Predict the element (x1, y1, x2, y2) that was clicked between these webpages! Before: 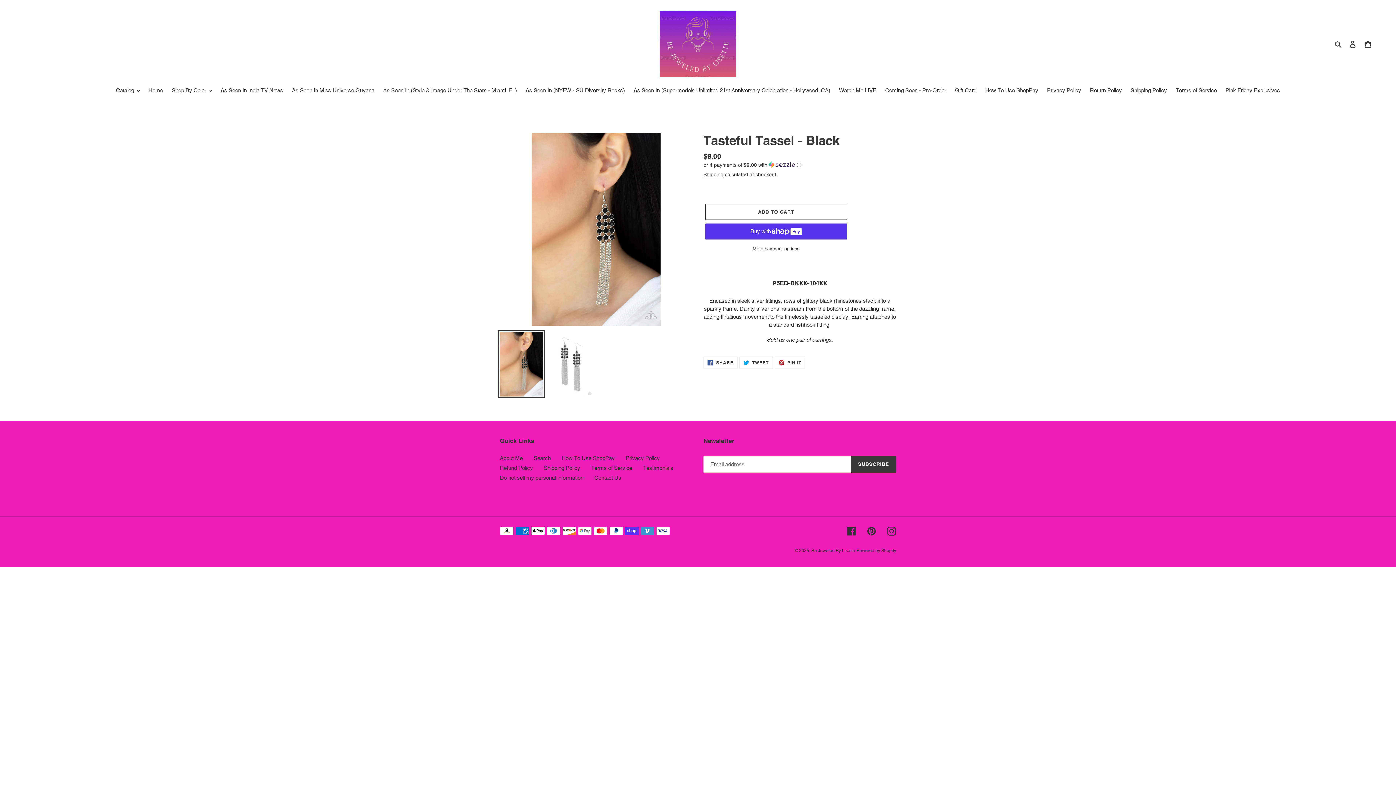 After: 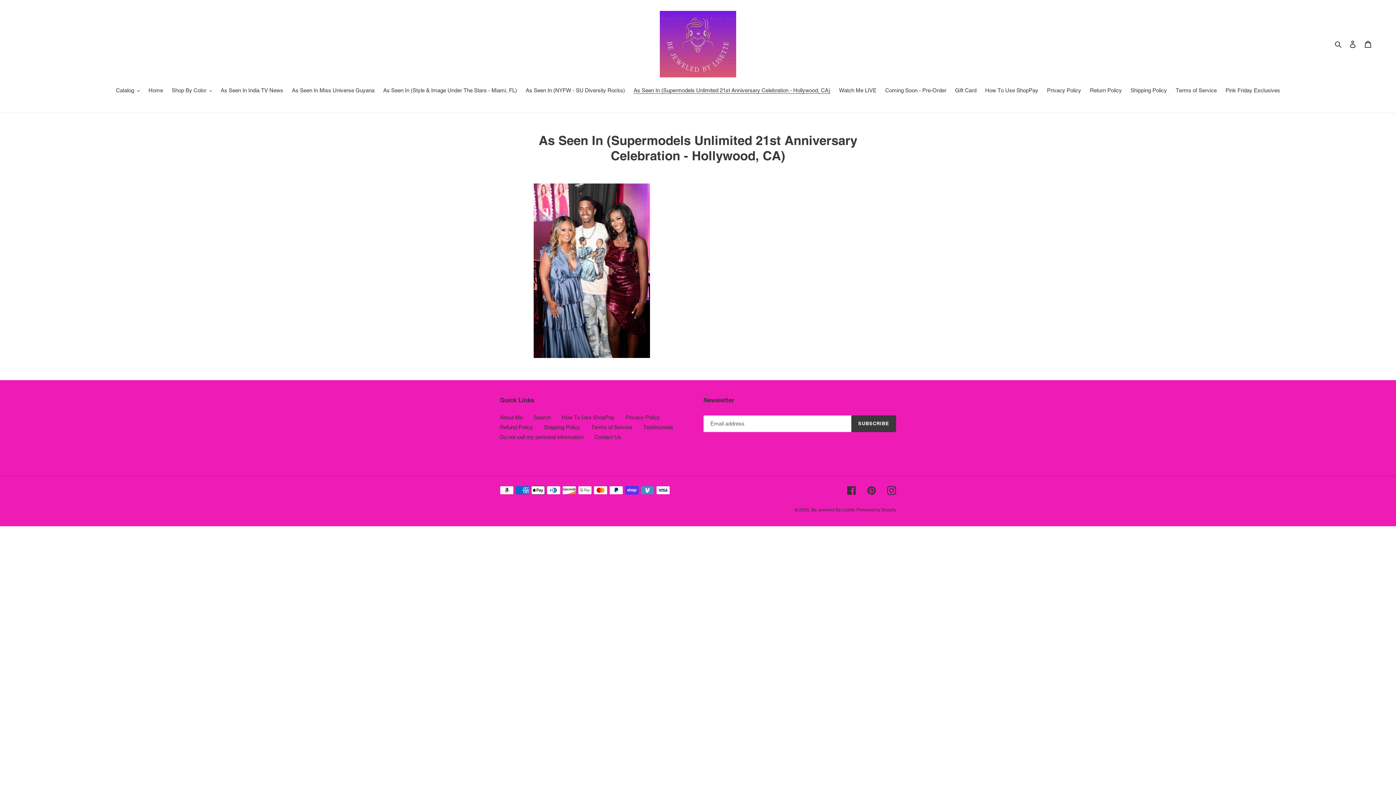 Action: bbox: (630, 86, 834, 95) label: As Seen In (Supermodels Unlimited 21st Anniversary Celebration - Hollywood, CA)